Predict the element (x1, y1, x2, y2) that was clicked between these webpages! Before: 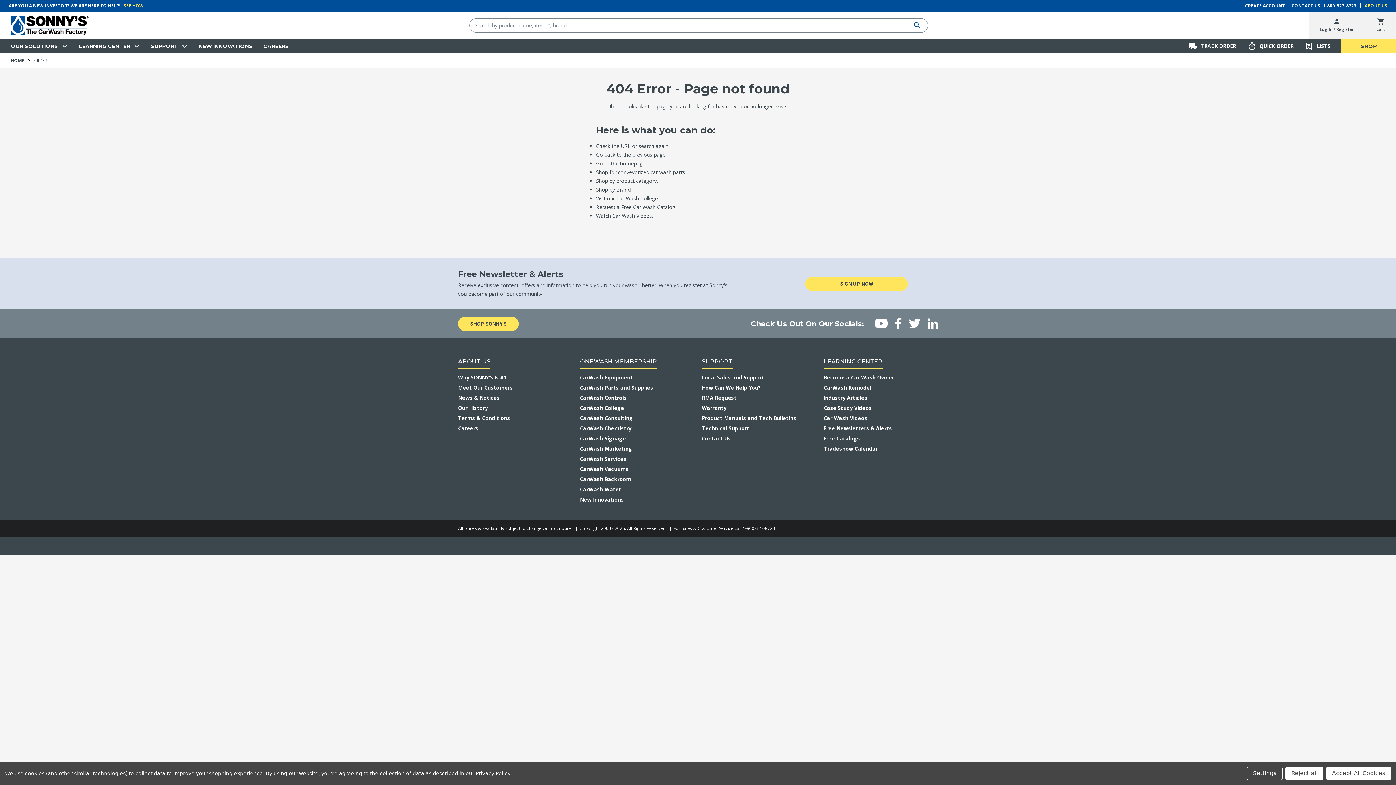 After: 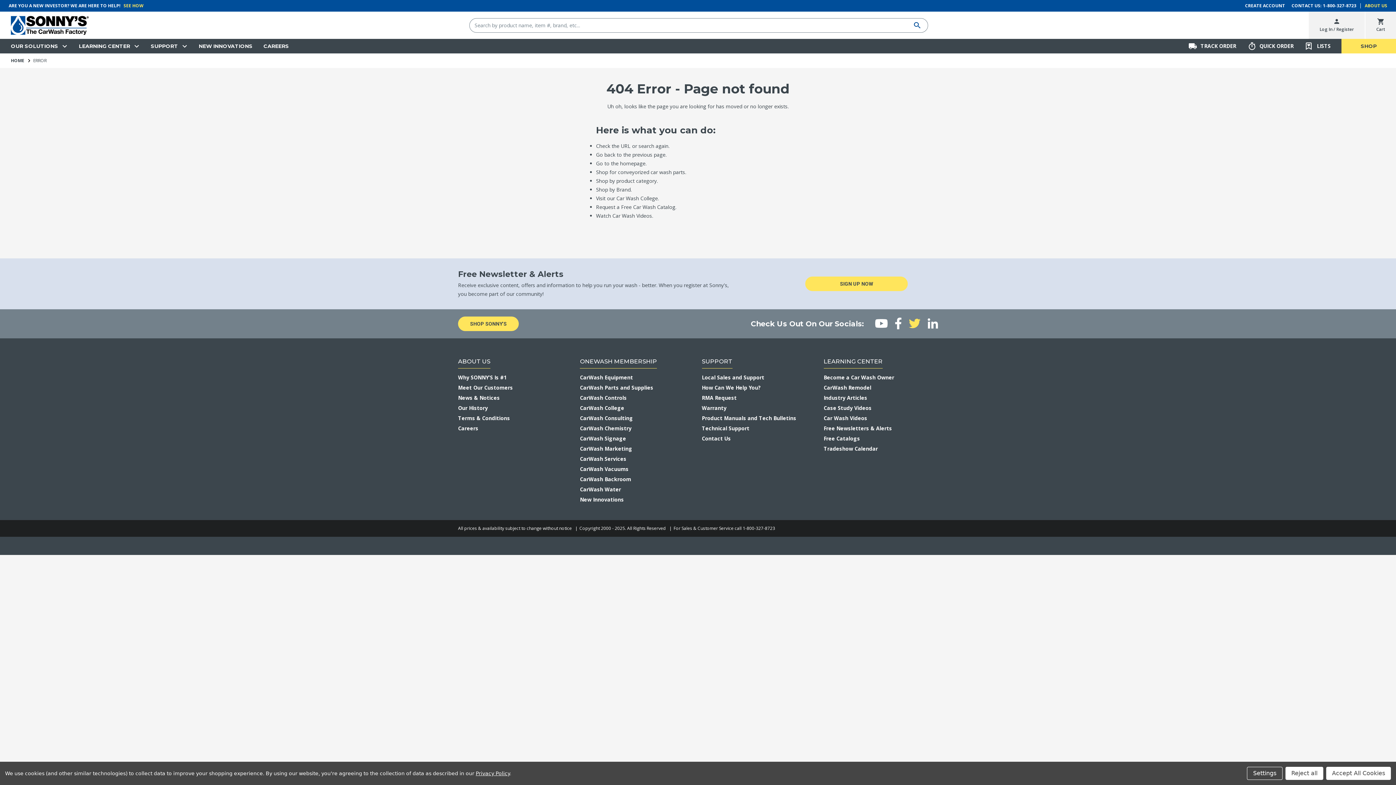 Action: bbox: (909, 319, 920, 328)